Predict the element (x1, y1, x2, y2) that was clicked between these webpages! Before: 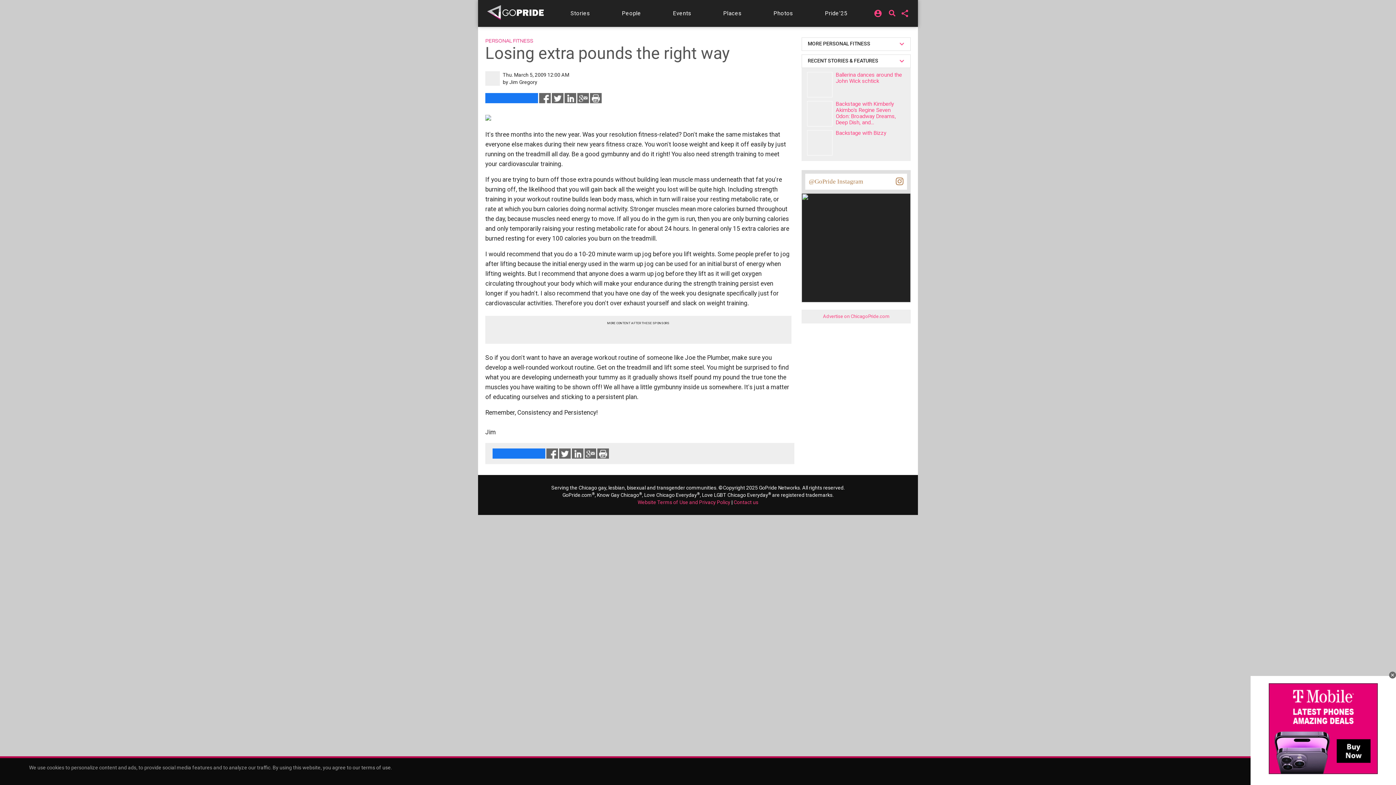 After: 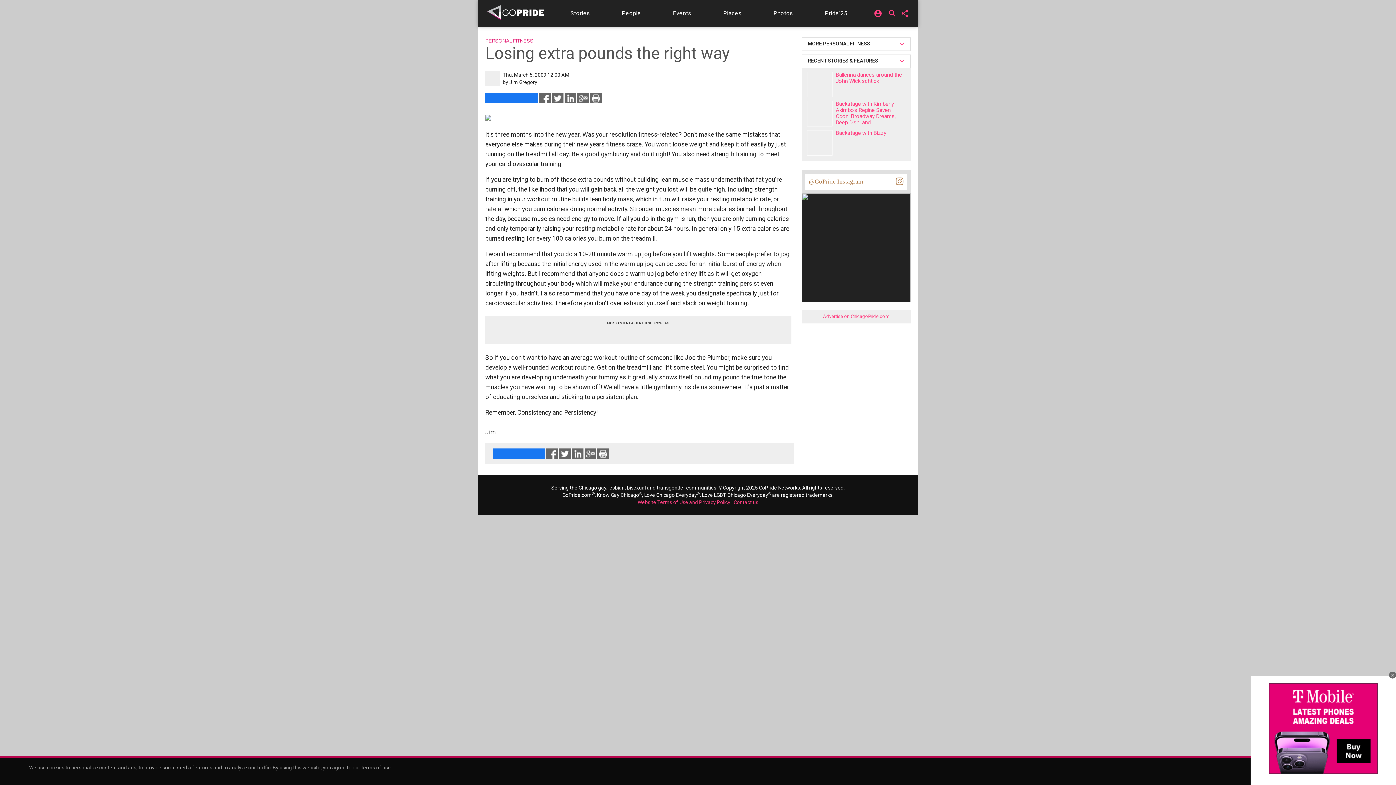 Action: bbox: (584, 450, 596, 456)